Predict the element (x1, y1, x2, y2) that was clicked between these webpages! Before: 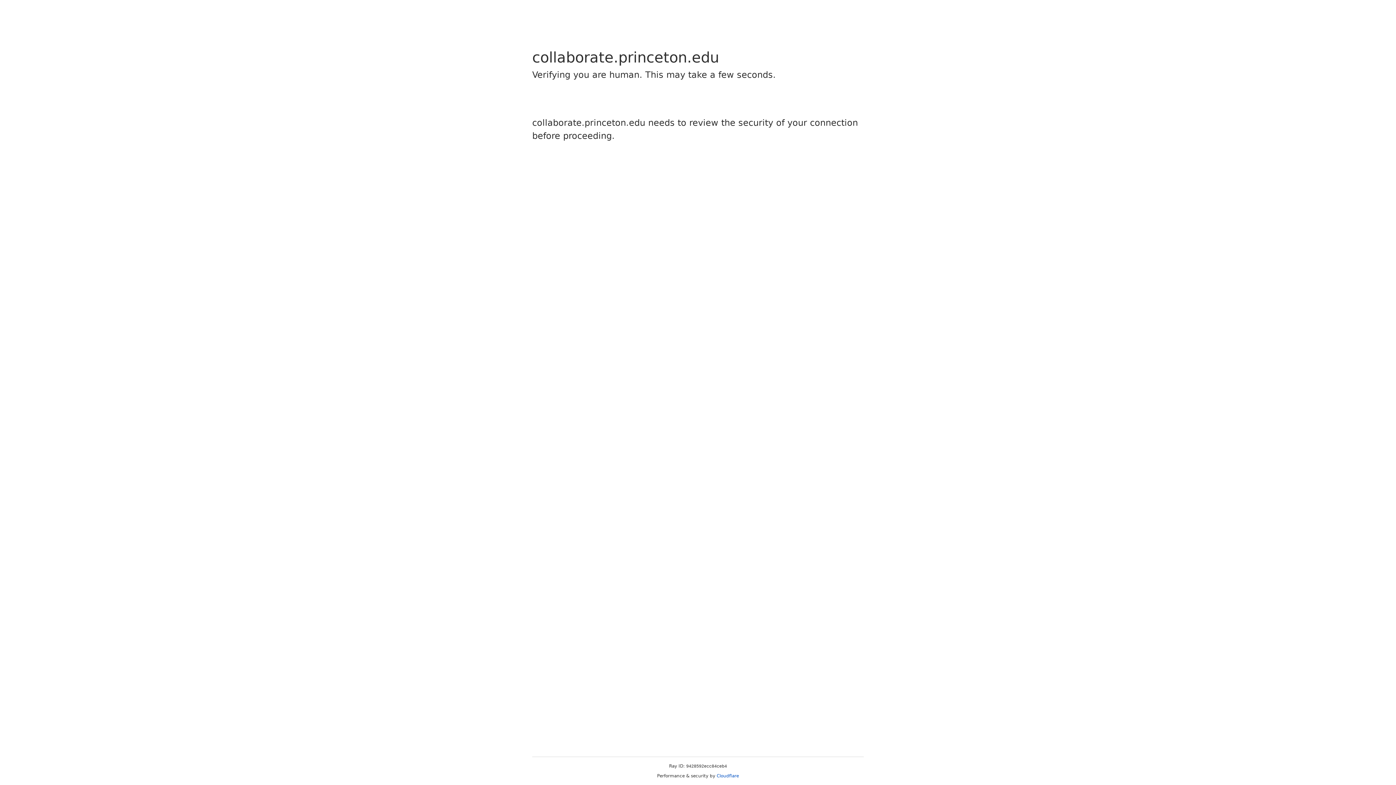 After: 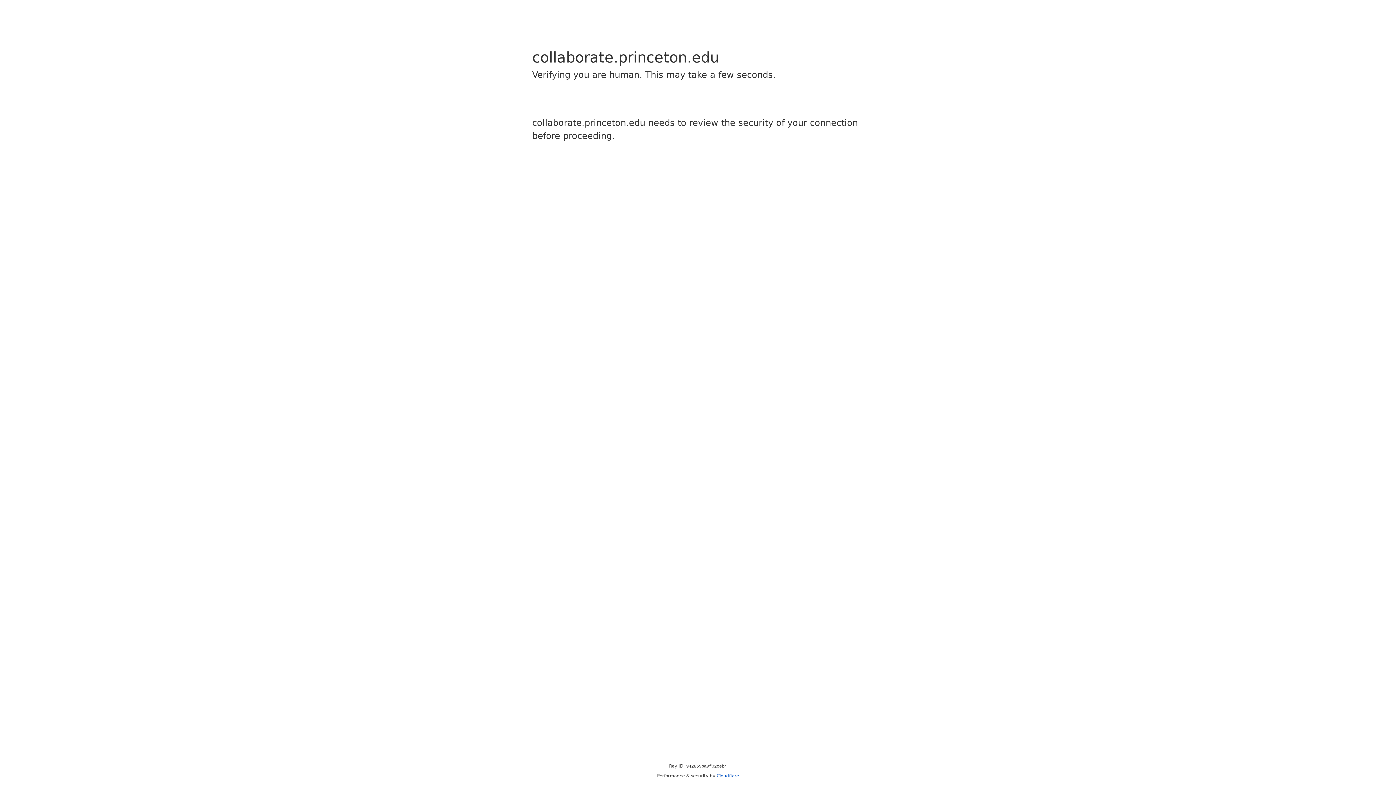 Action: bbox: (716, 773, 739, 778) label: Cloudflare